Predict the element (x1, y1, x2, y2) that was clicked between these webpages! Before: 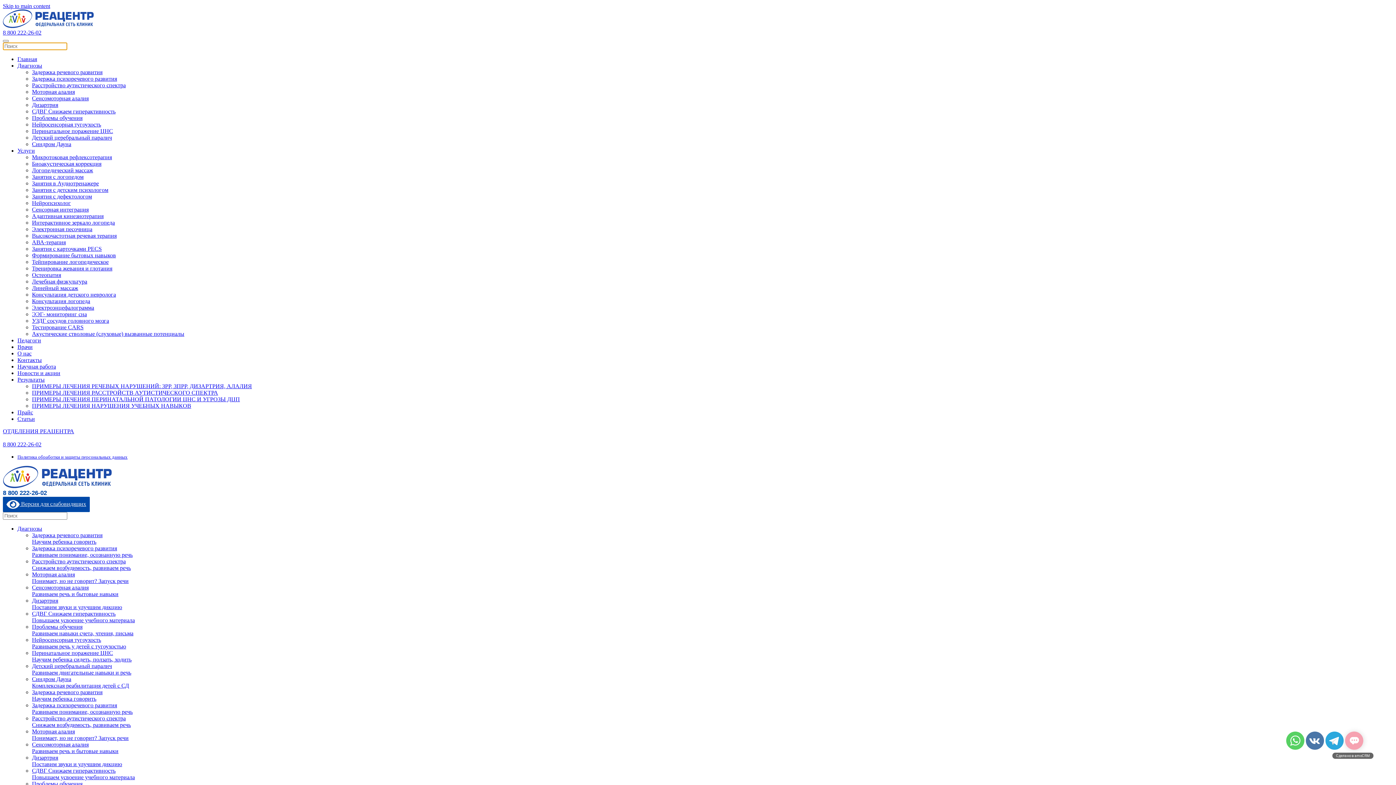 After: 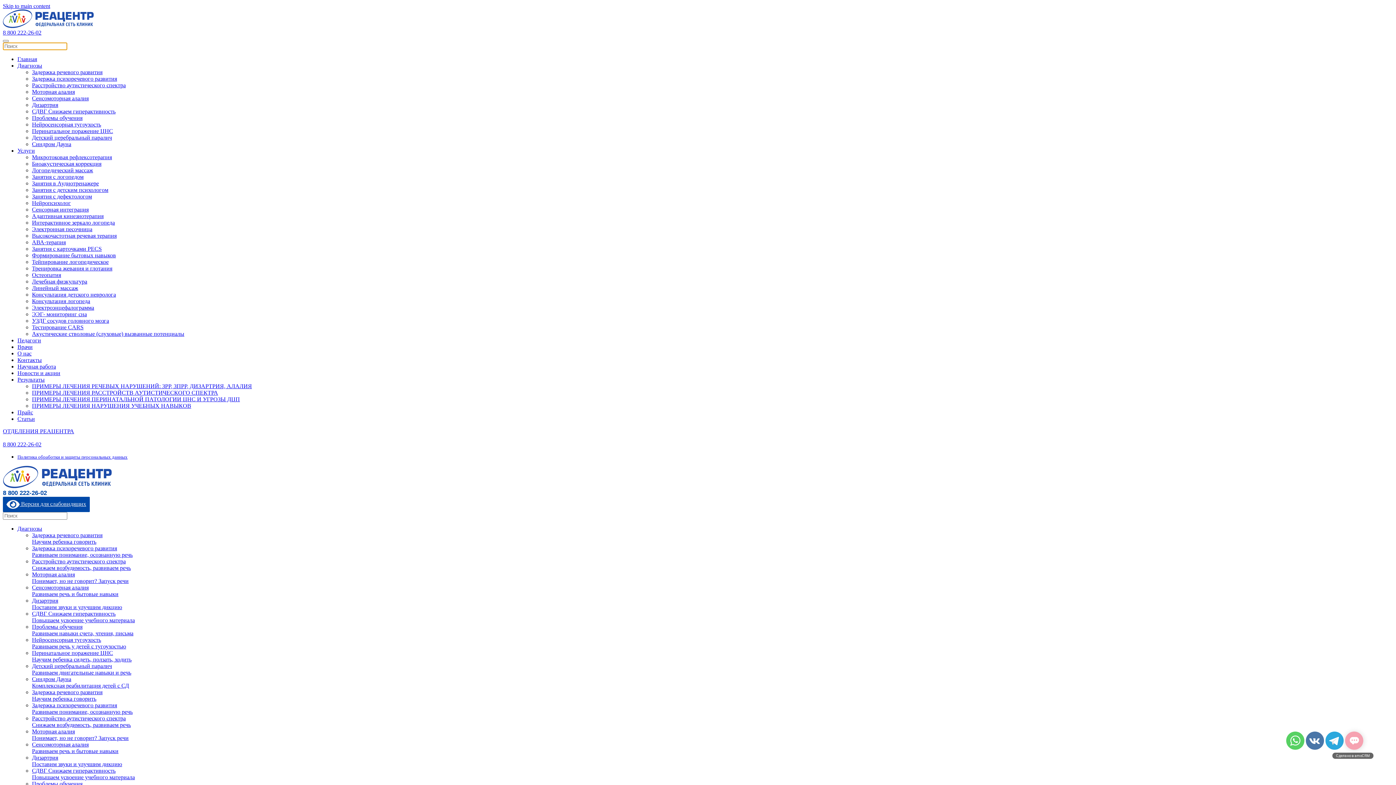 Action: label: Тренировка жевания и глотания bbox: (32, 265, 112, 271)